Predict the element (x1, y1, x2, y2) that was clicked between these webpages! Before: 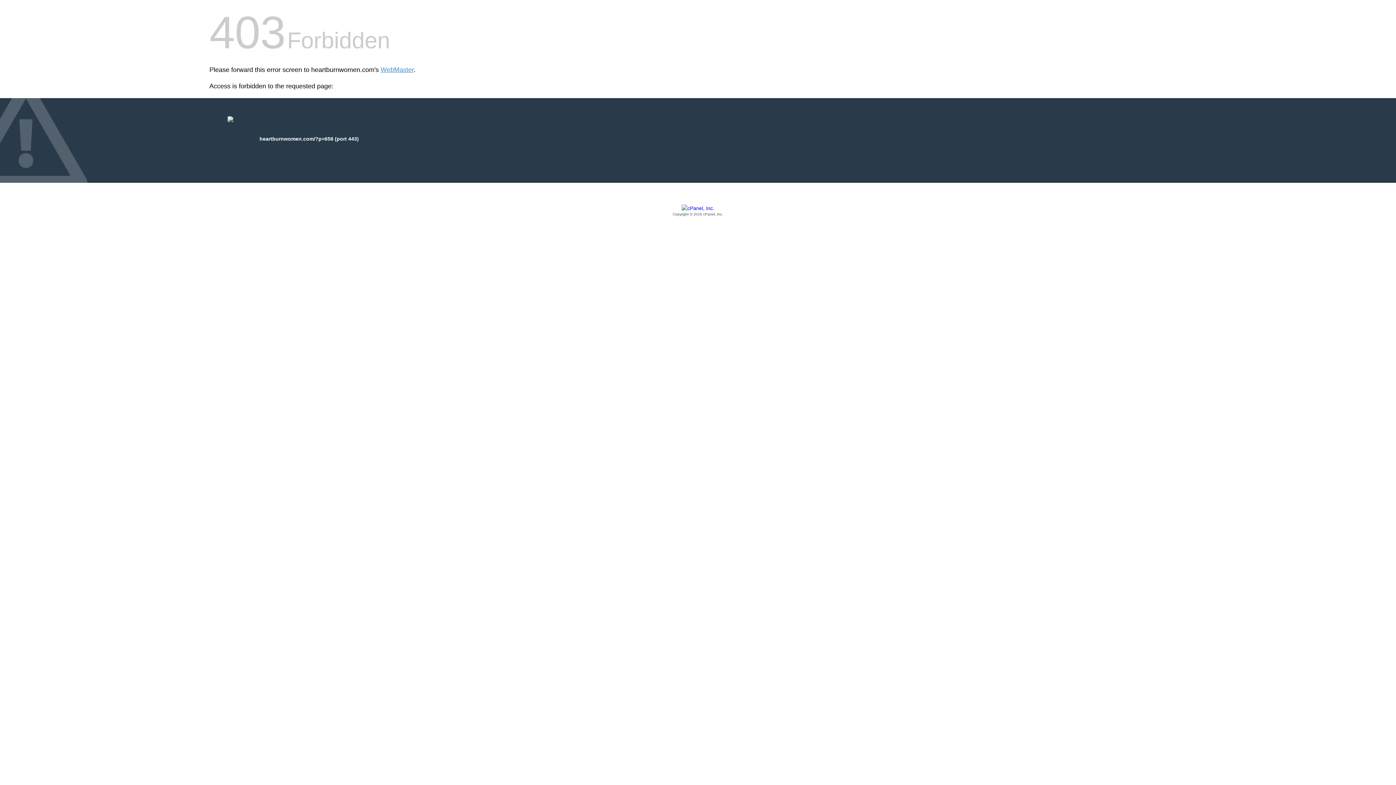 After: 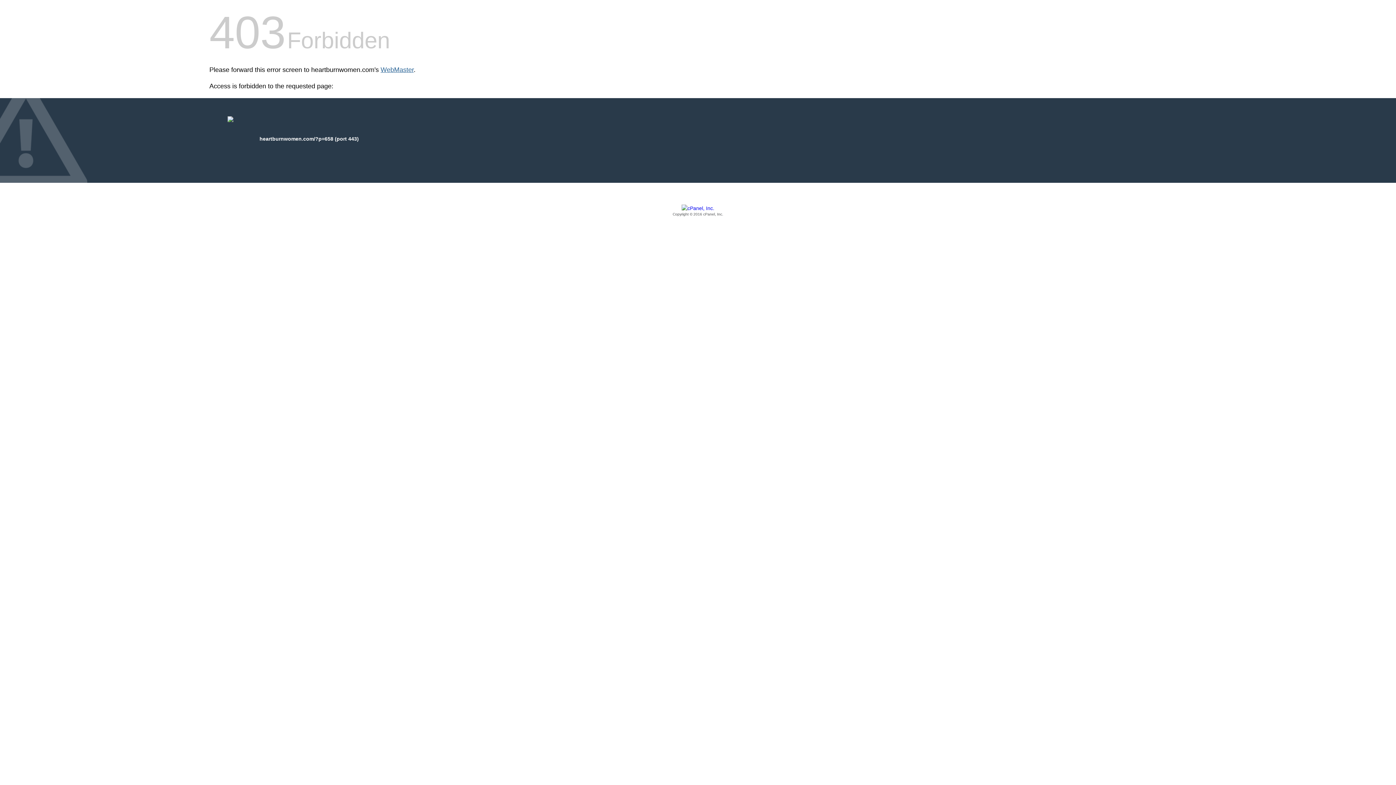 Action: bbox: (380, 66, 413, 73) label: WebMaster